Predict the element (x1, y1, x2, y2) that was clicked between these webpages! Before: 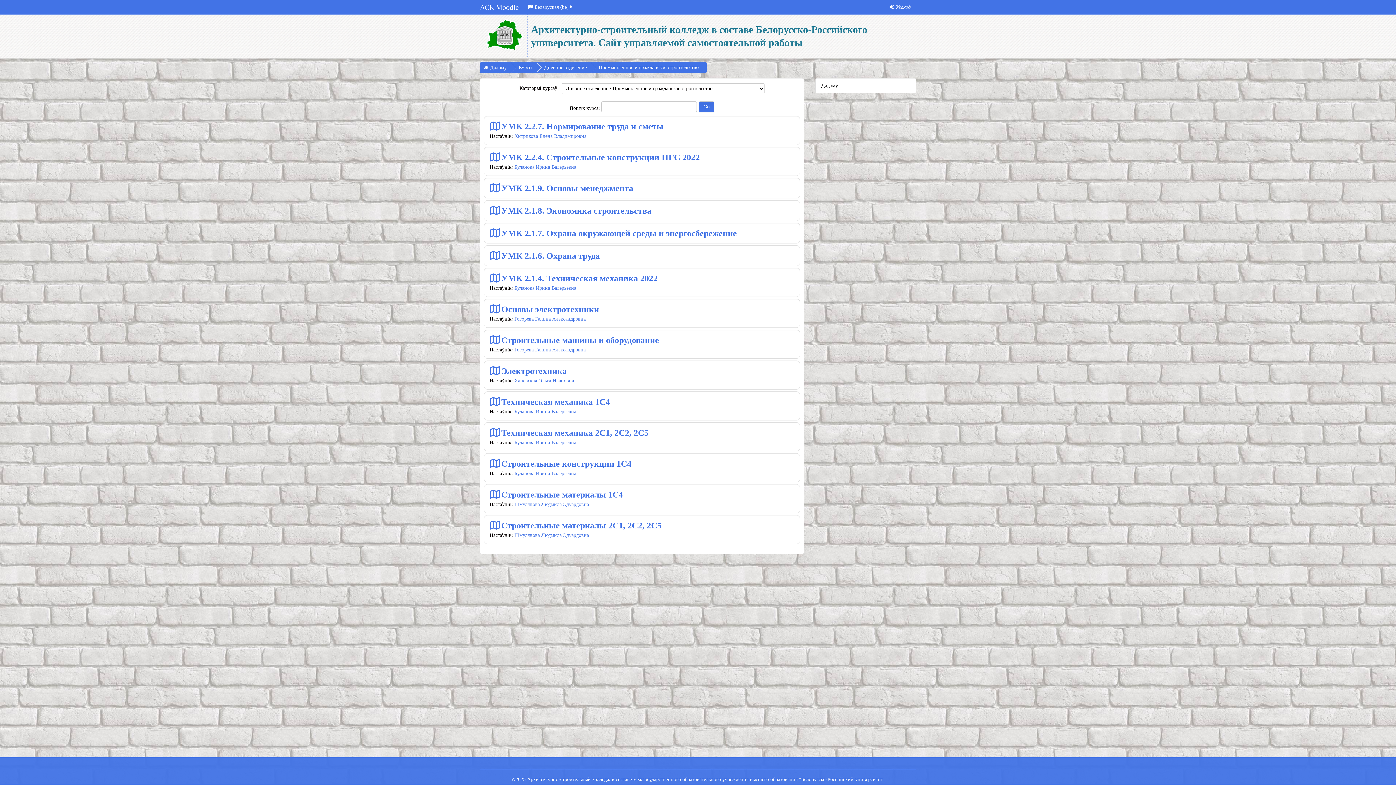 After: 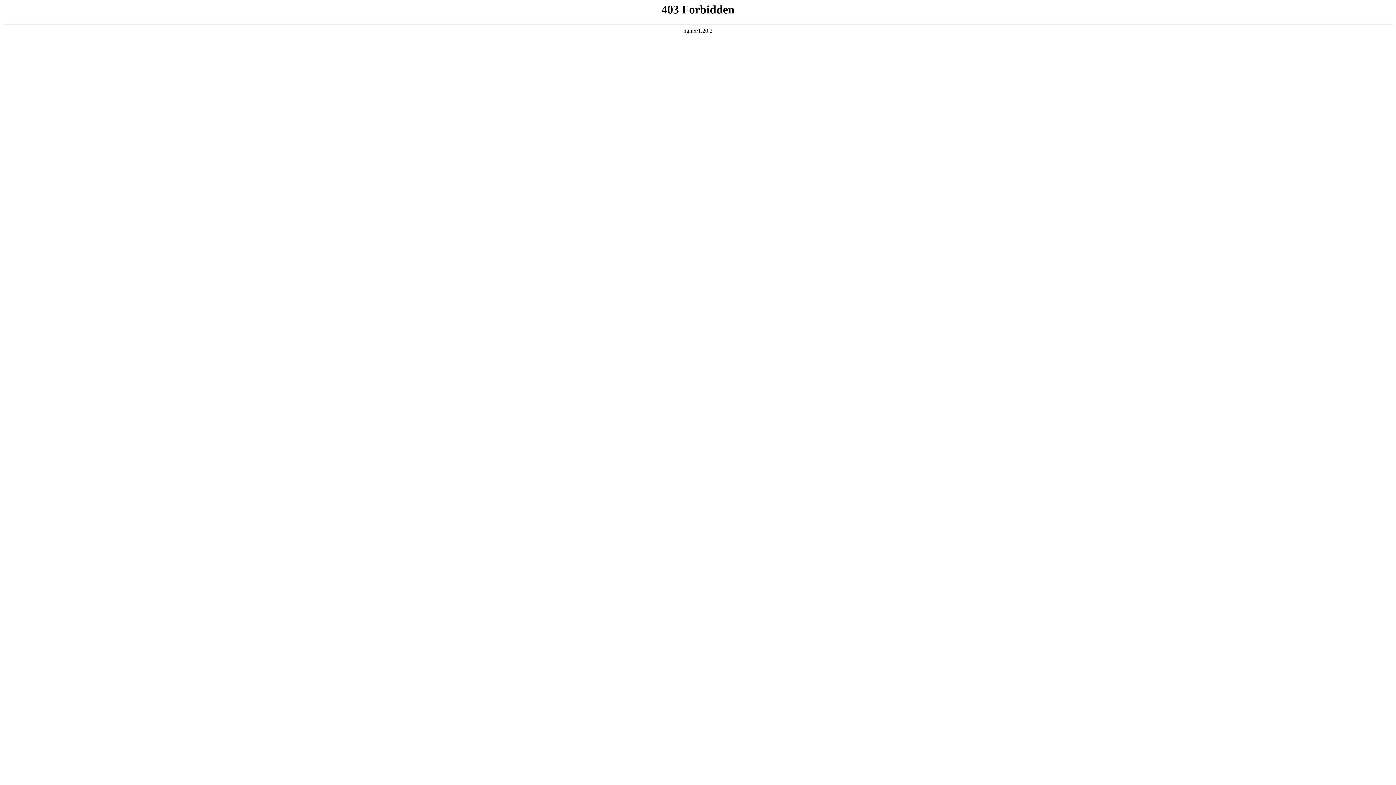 Action: bbox: (514, 409, 576, 414) label: Буланова Ирина Валерьевна